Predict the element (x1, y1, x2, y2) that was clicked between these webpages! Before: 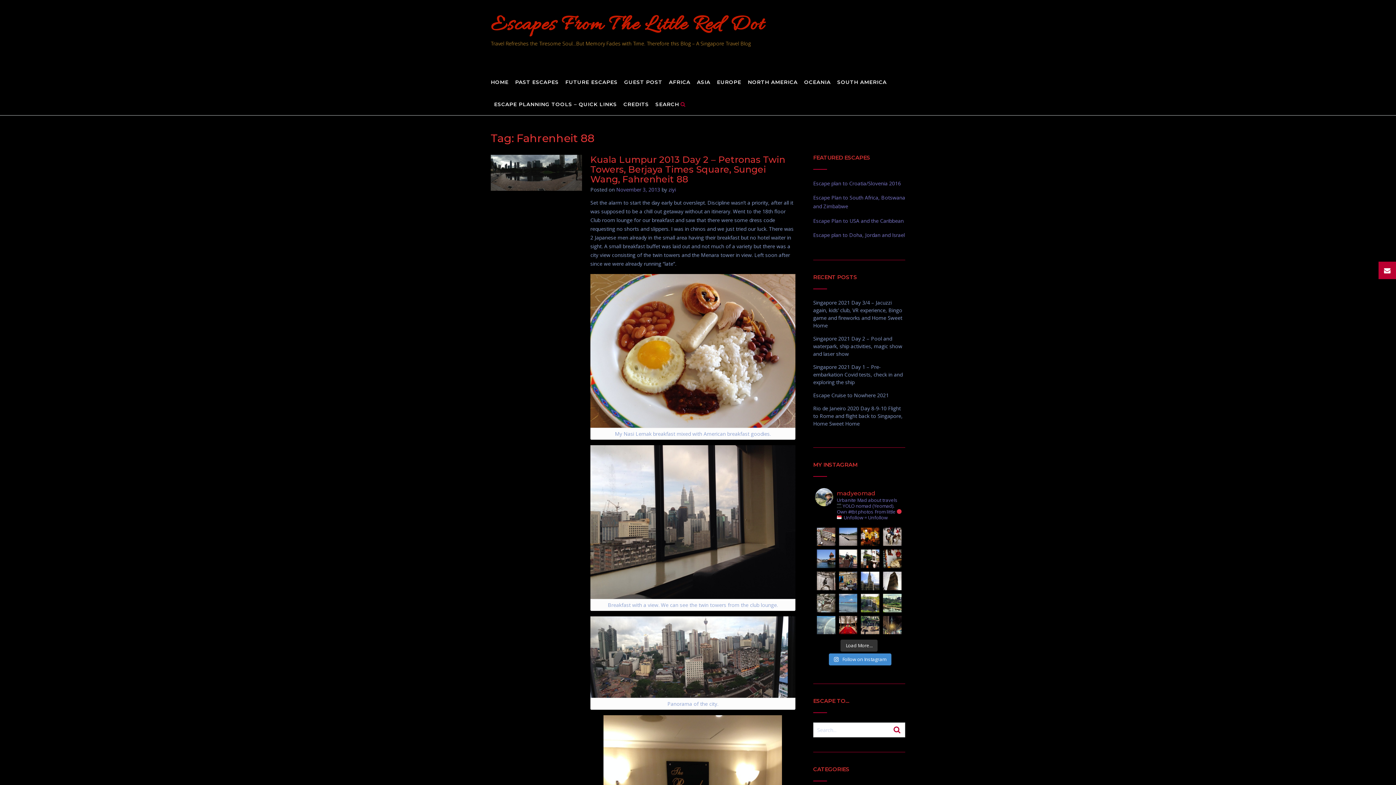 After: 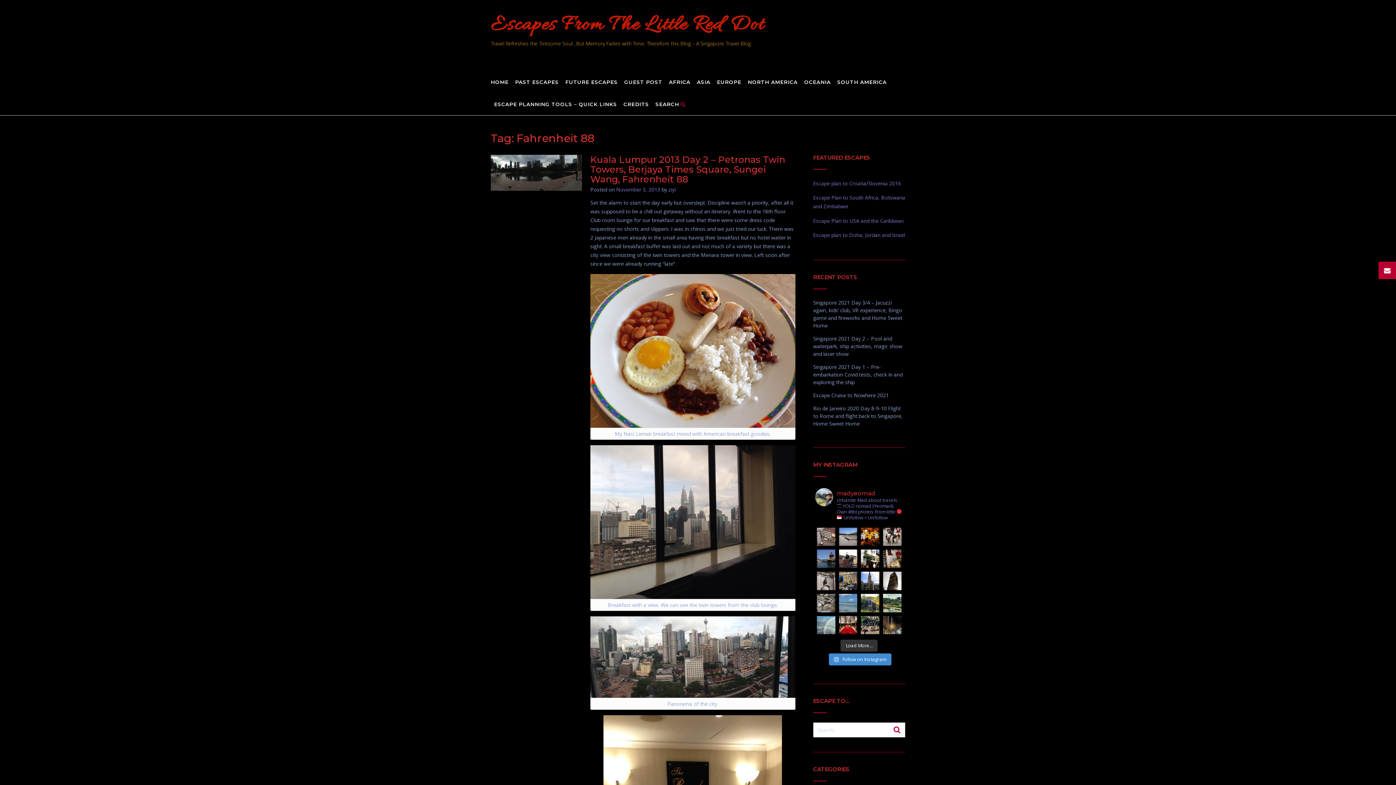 Action: label: Chapel Bridge - One of the most iconic sights of L bbox: (817, 549, 835, 568)